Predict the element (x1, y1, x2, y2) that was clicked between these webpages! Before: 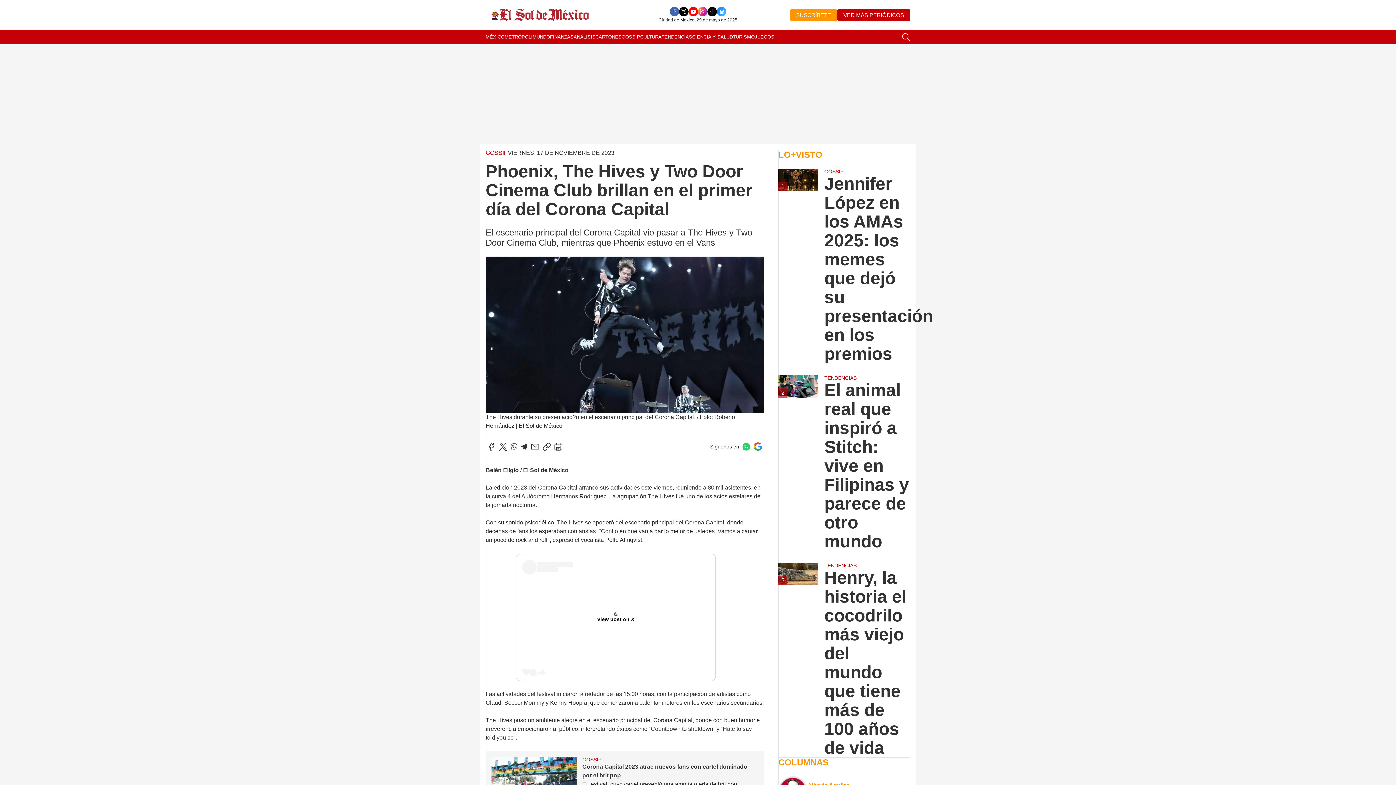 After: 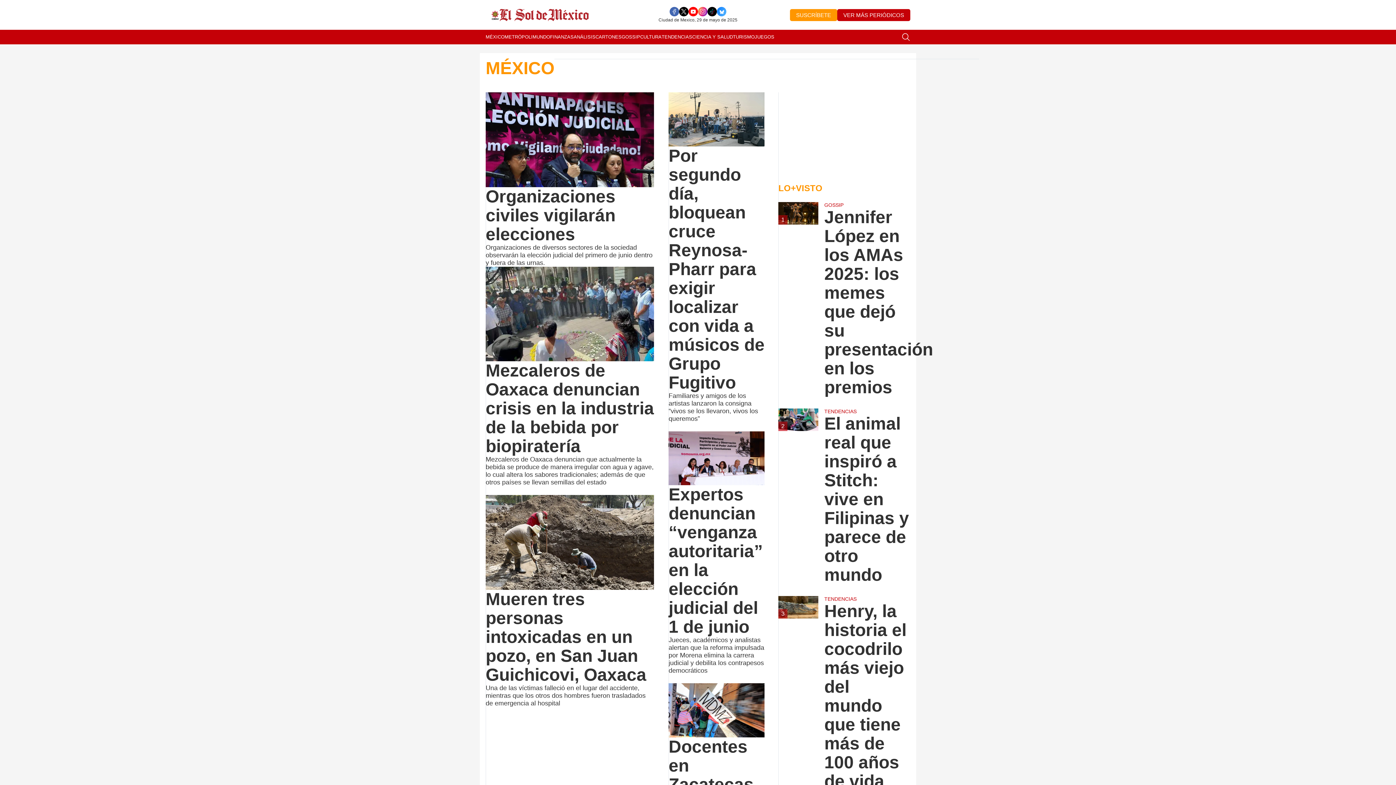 Action: label: MÉXICO bbox: (485, 29, 504, 44)